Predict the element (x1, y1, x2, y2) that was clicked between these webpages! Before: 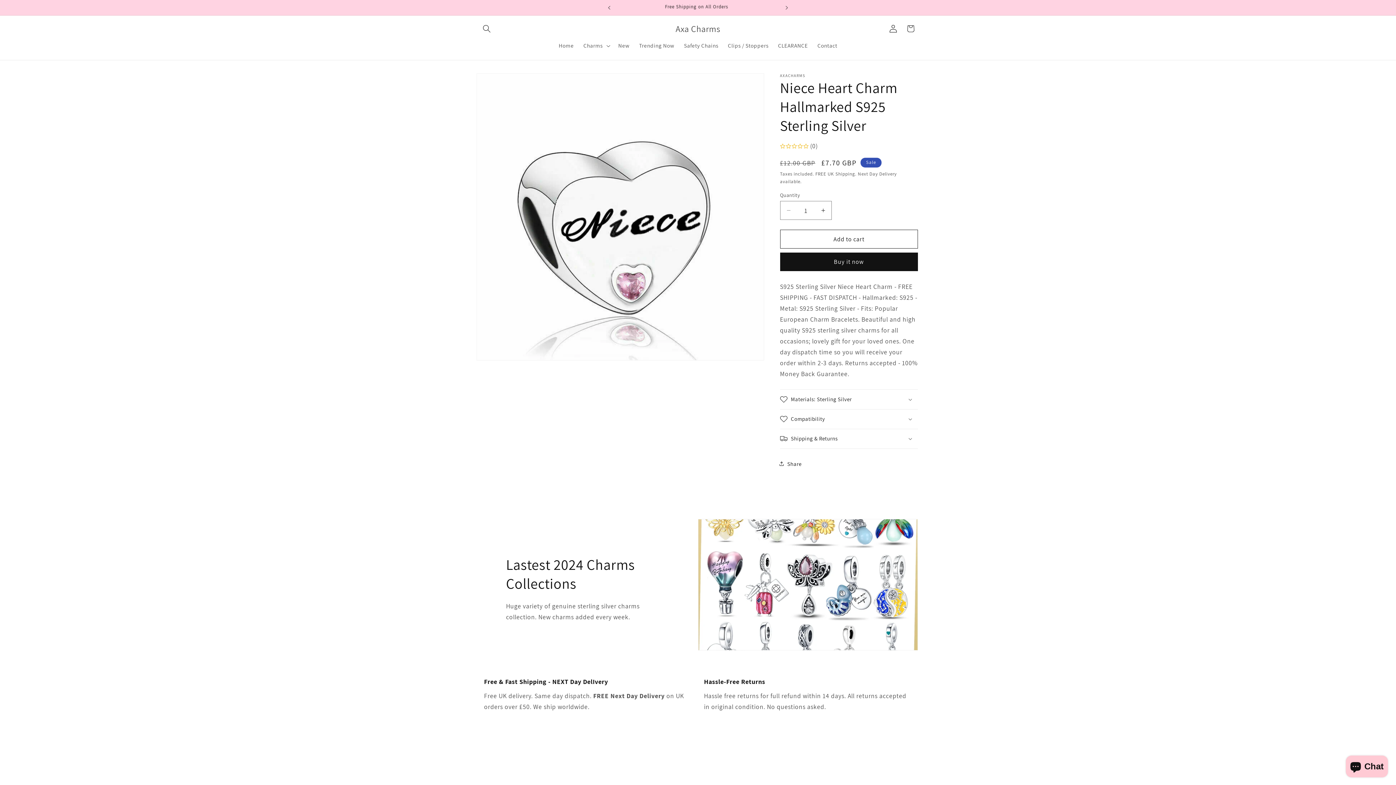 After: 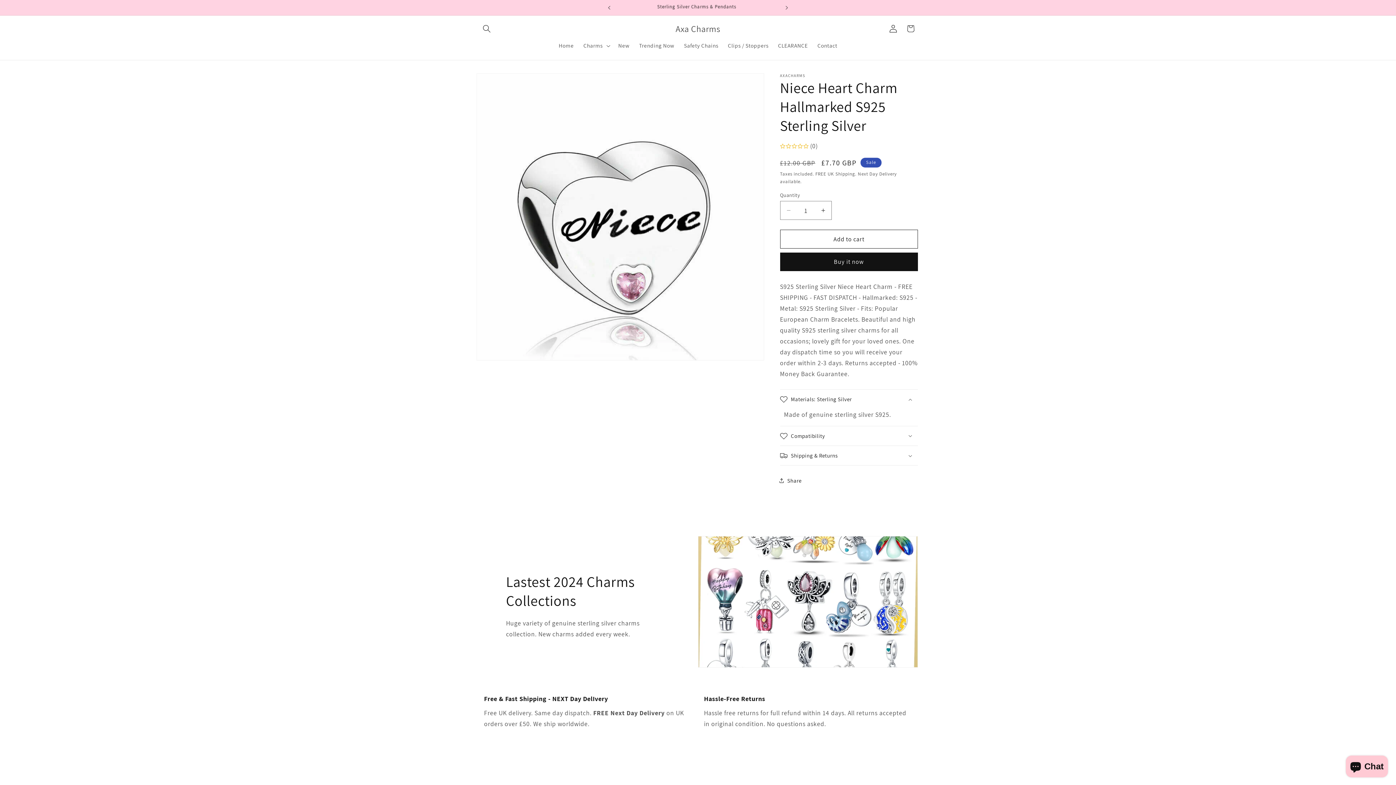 Action: label: Materials: Sterling Silver bbox: (780, 390, 918, 409)